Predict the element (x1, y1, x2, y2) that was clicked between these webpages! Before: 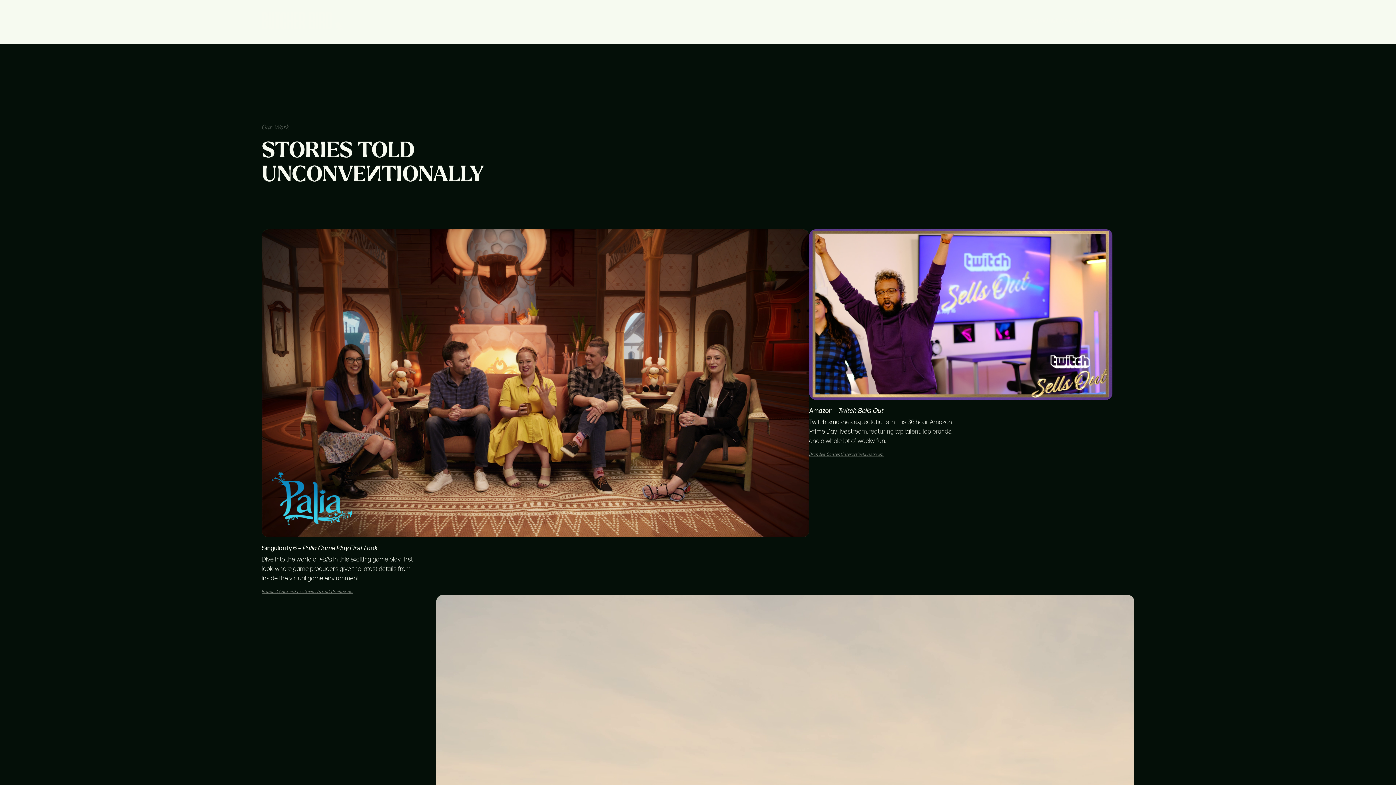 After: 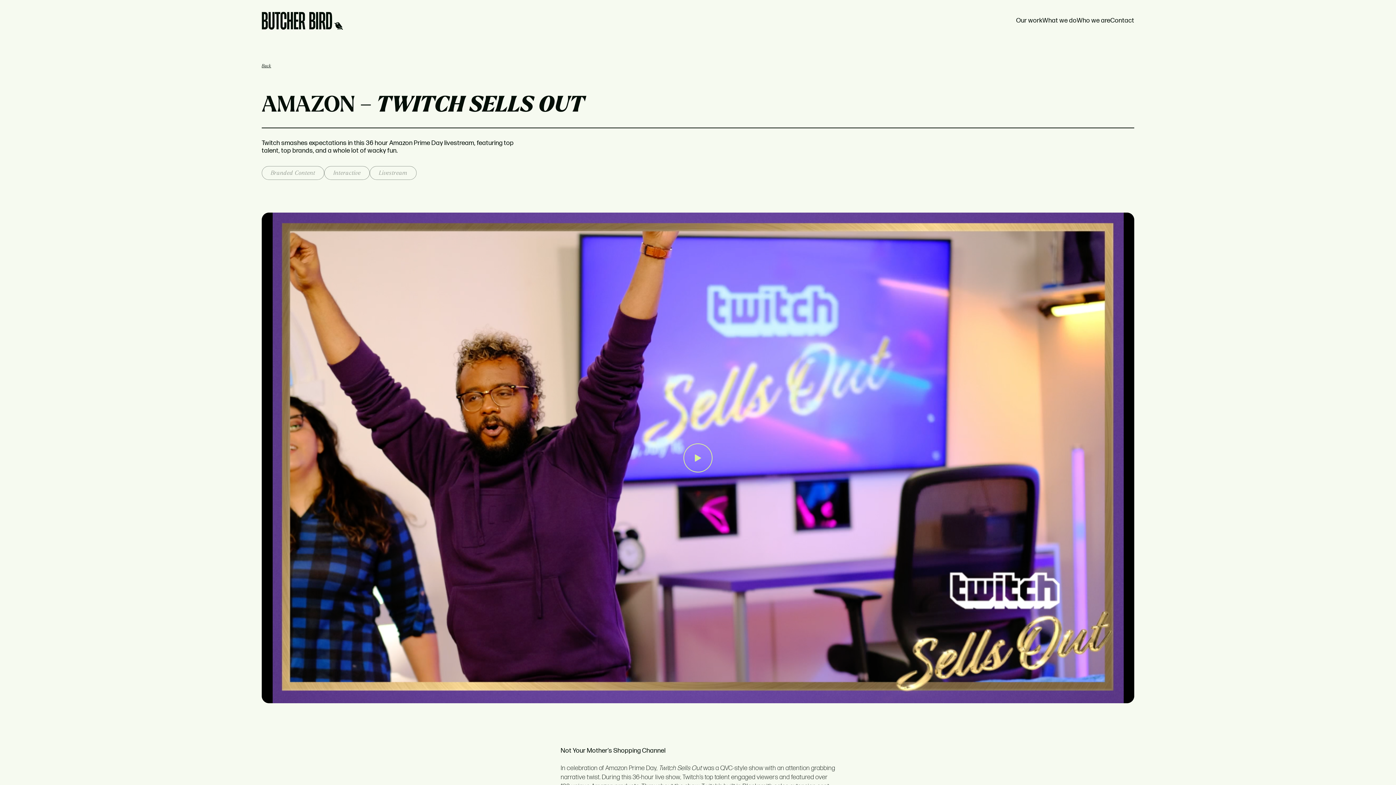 Action: bbox: (809, 407, 883, 414) label: Amazon – Twitch Sells Out